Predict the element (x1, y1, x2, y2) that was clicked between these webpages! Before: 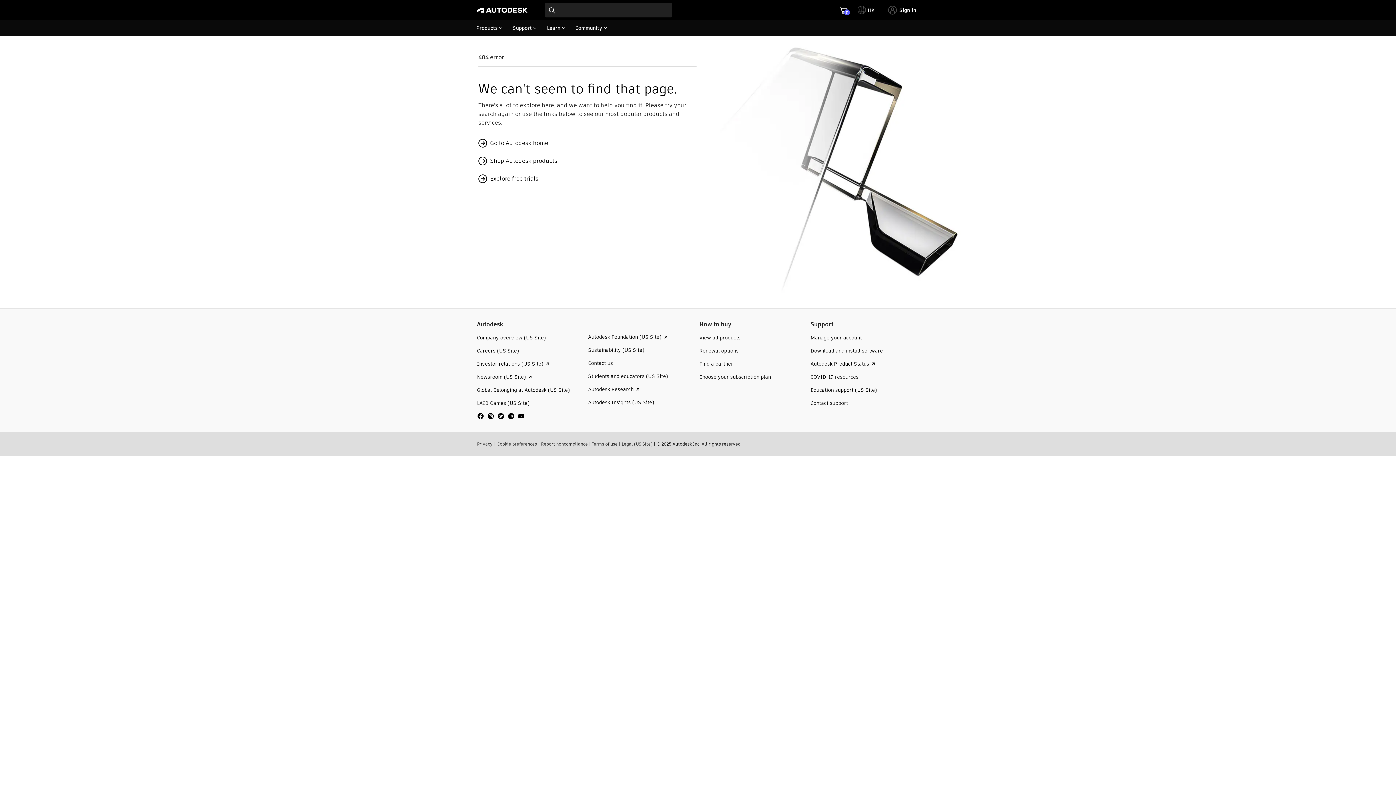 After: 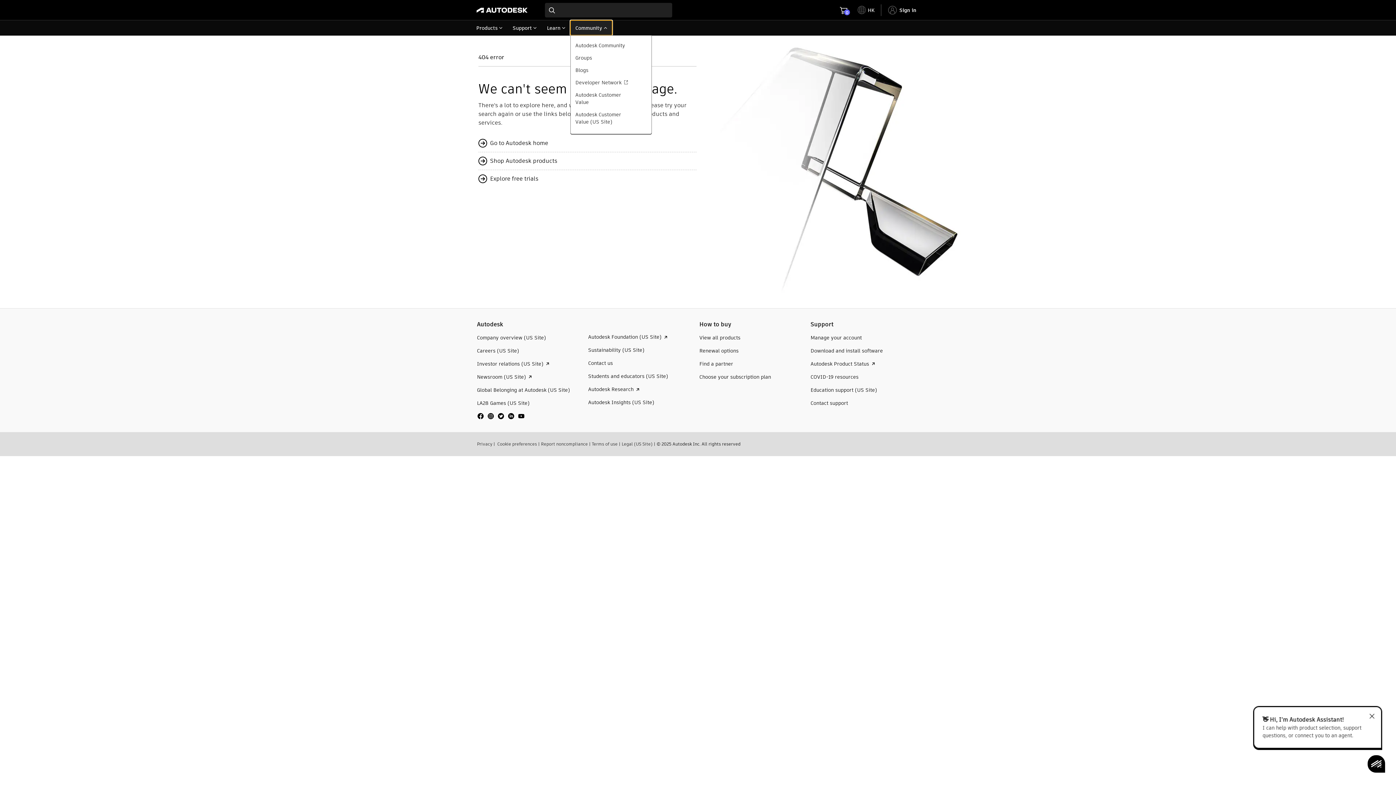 Action: bbox: (570, 20, 612, 35) label: Community